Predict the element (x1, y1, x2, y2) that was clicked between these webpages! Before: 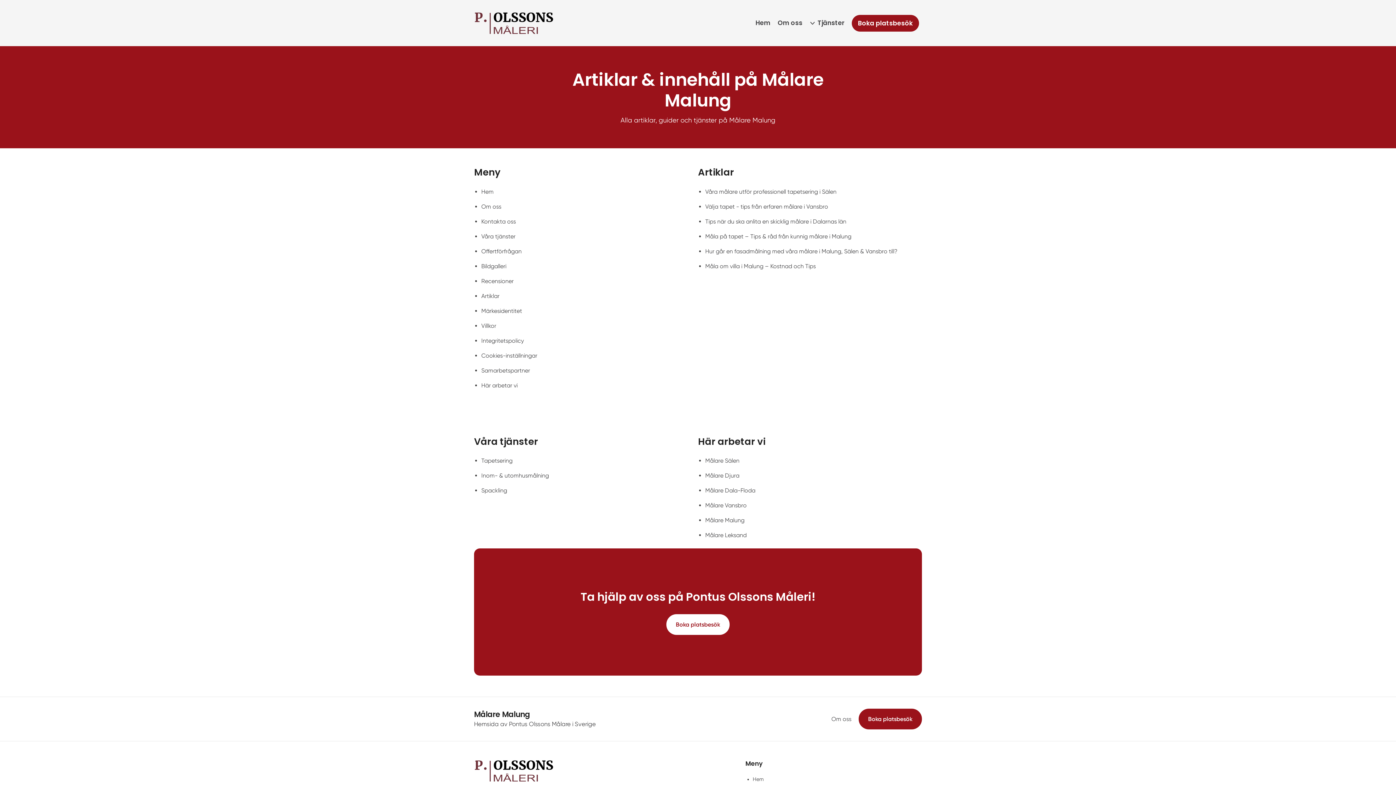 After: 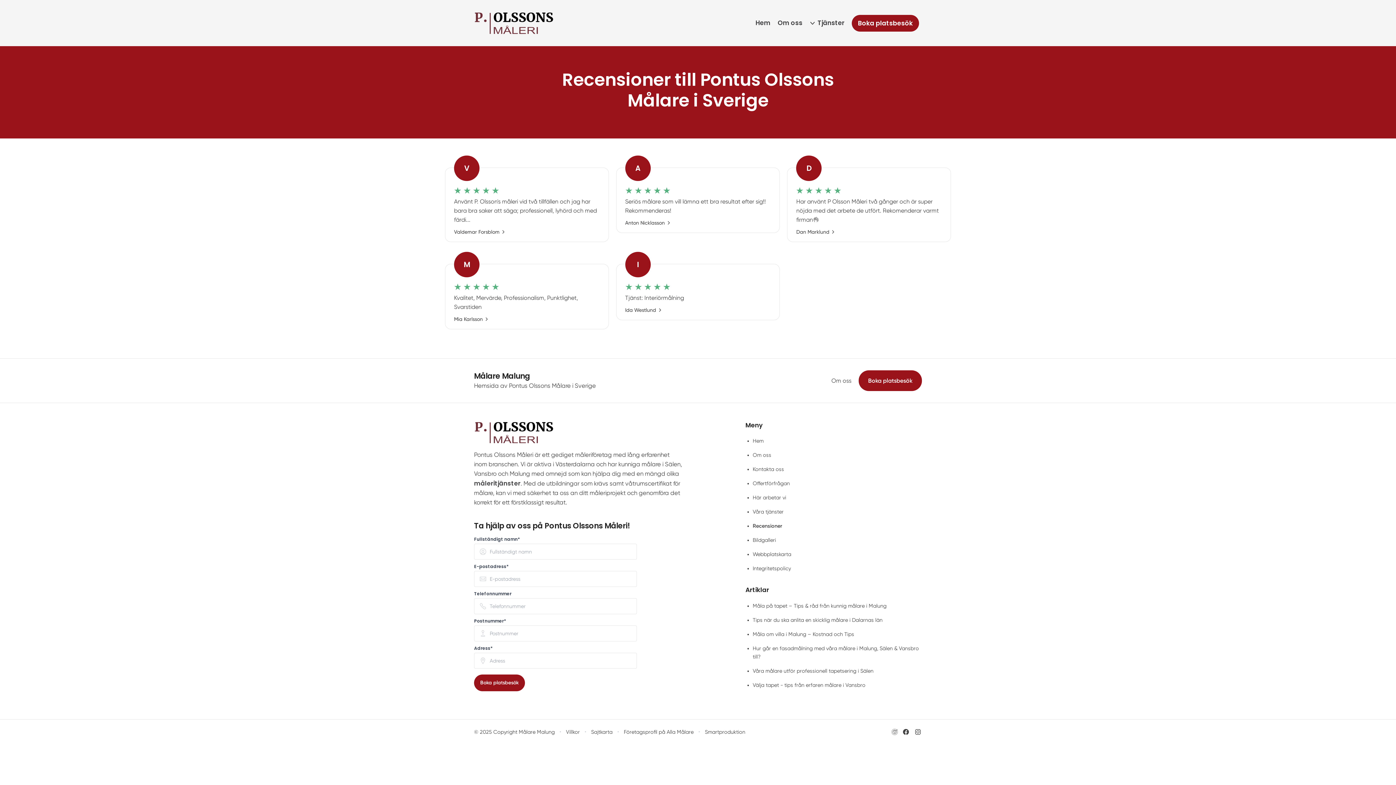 Action: bbox: (481, 276, 698, 285) label: Recensioner